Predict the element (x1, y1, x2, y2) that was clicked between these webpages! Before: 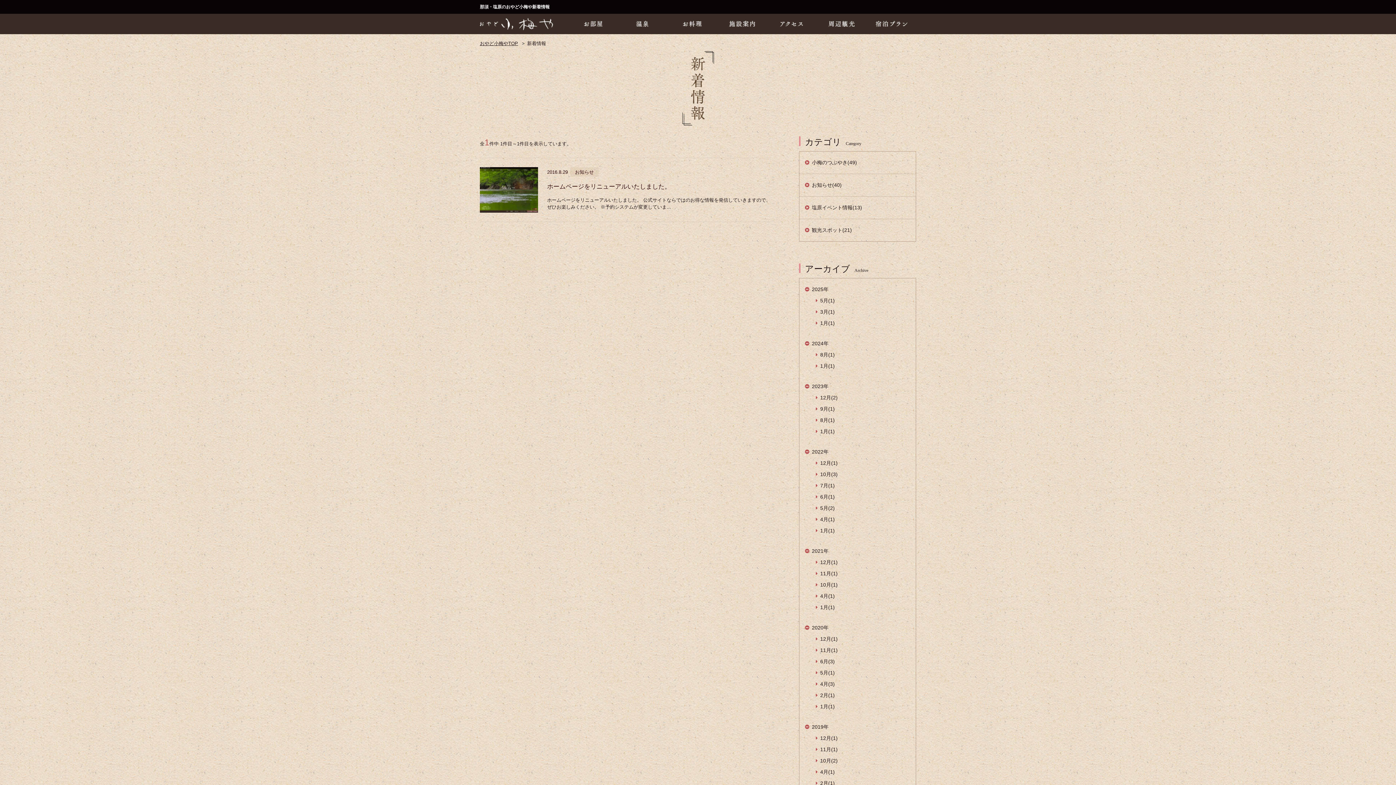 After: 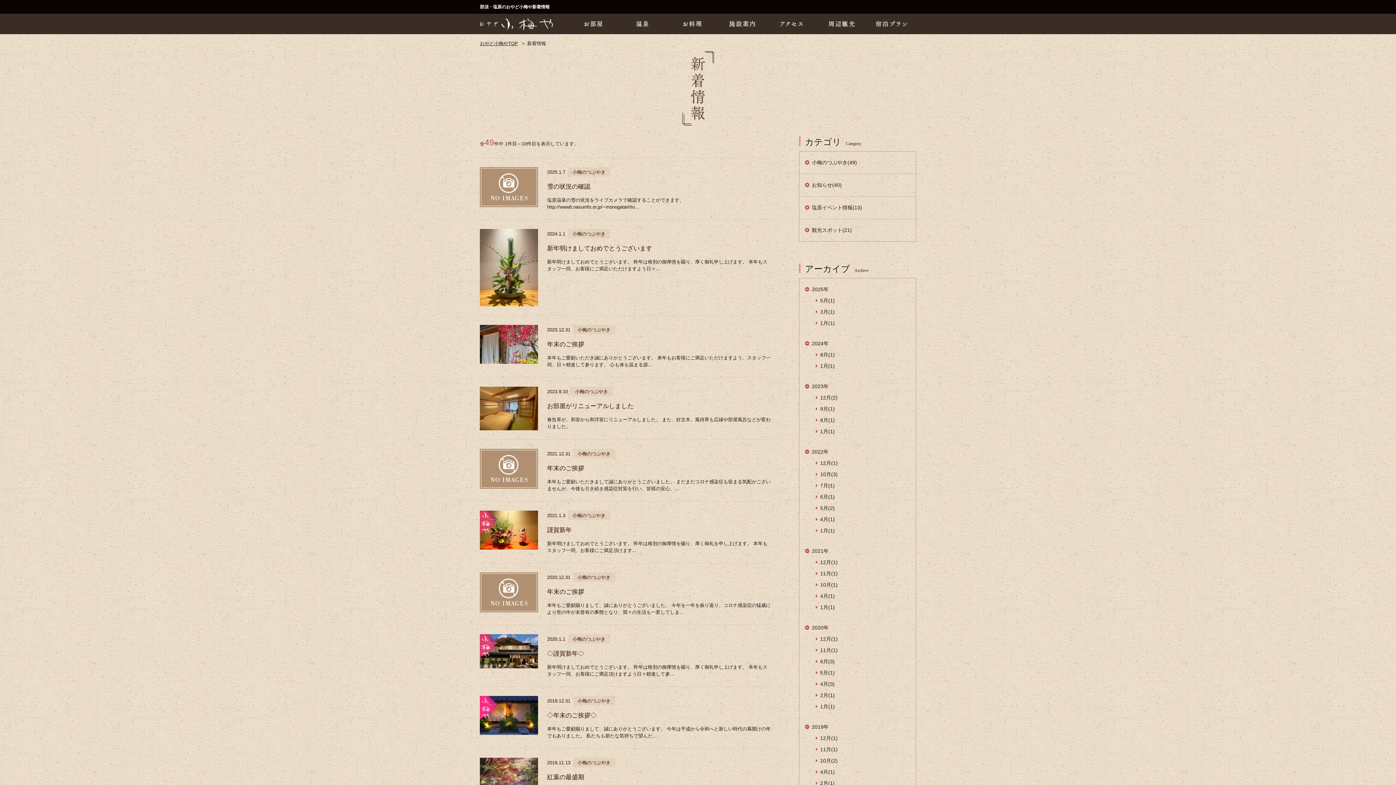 Action: bbox: (799, 151, 916, 173) label: 小梅のつぶやき(49)